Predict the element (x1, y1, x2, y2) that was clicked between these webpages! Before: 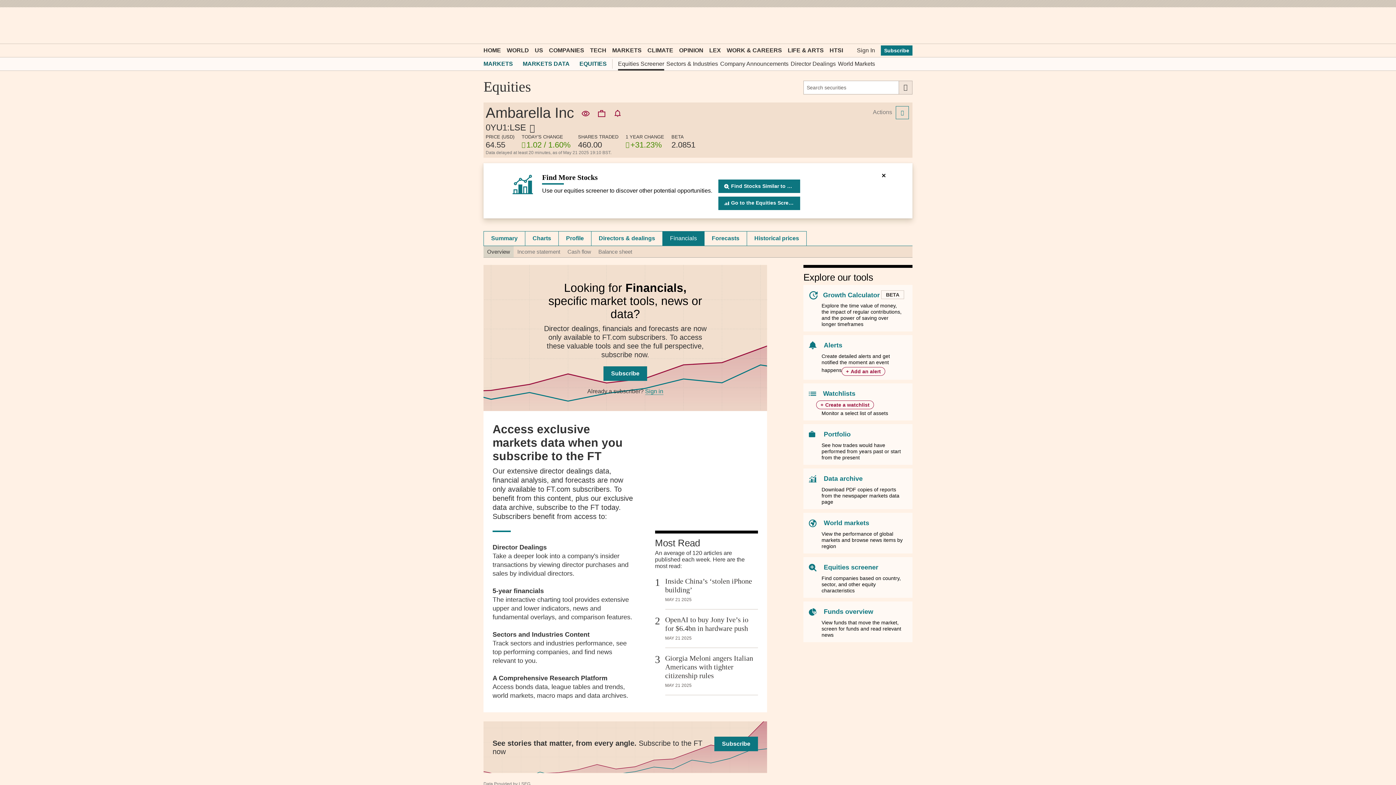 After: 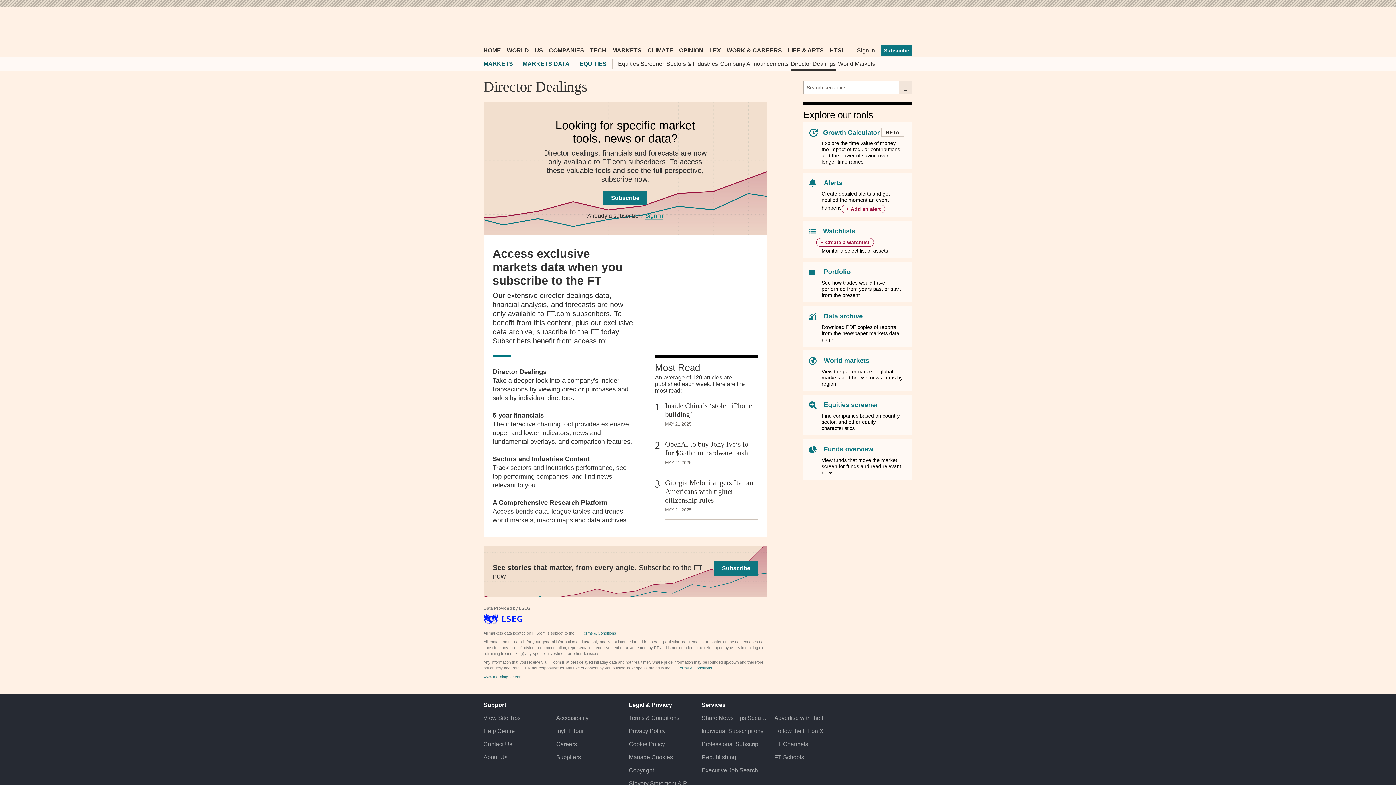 Action: bbox: (790, 57, 836, 70) label: Director Dealings